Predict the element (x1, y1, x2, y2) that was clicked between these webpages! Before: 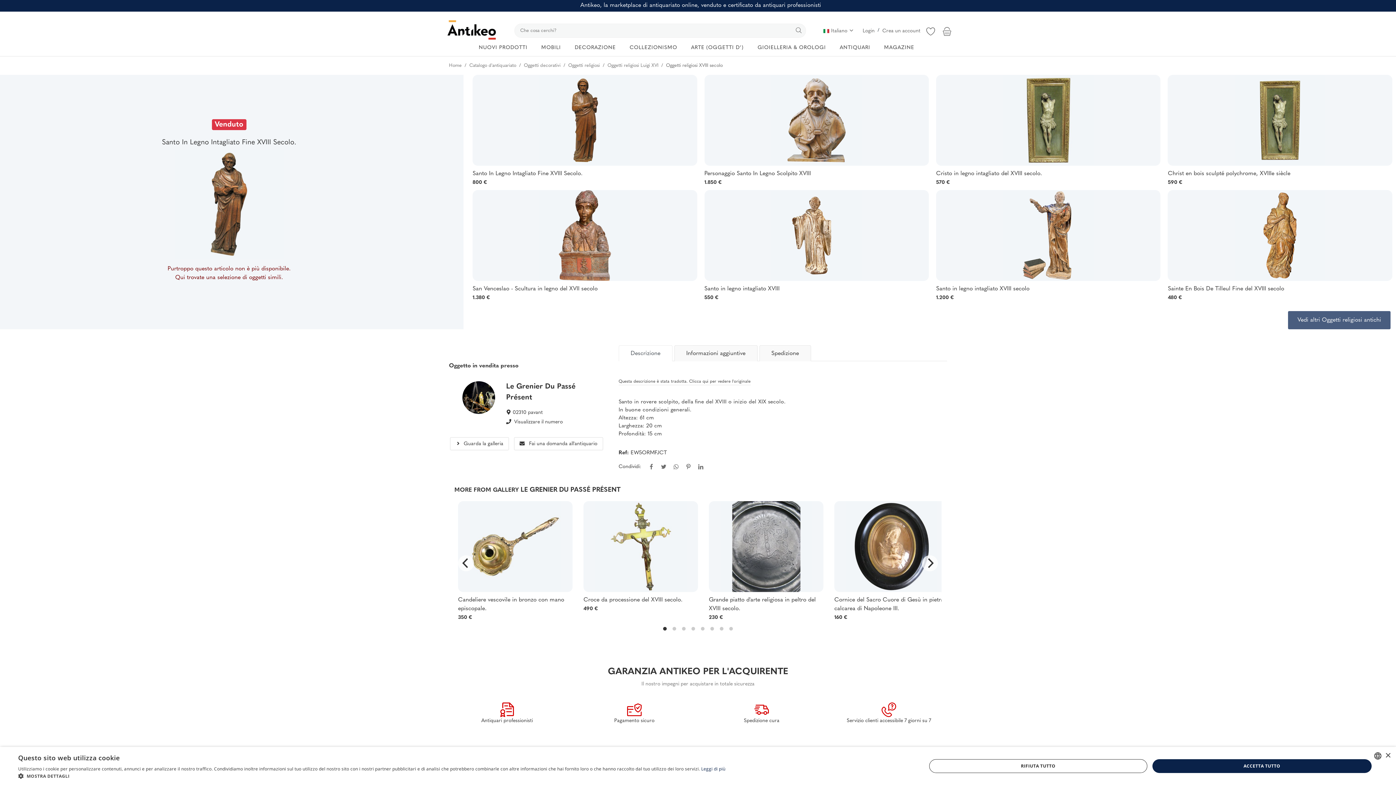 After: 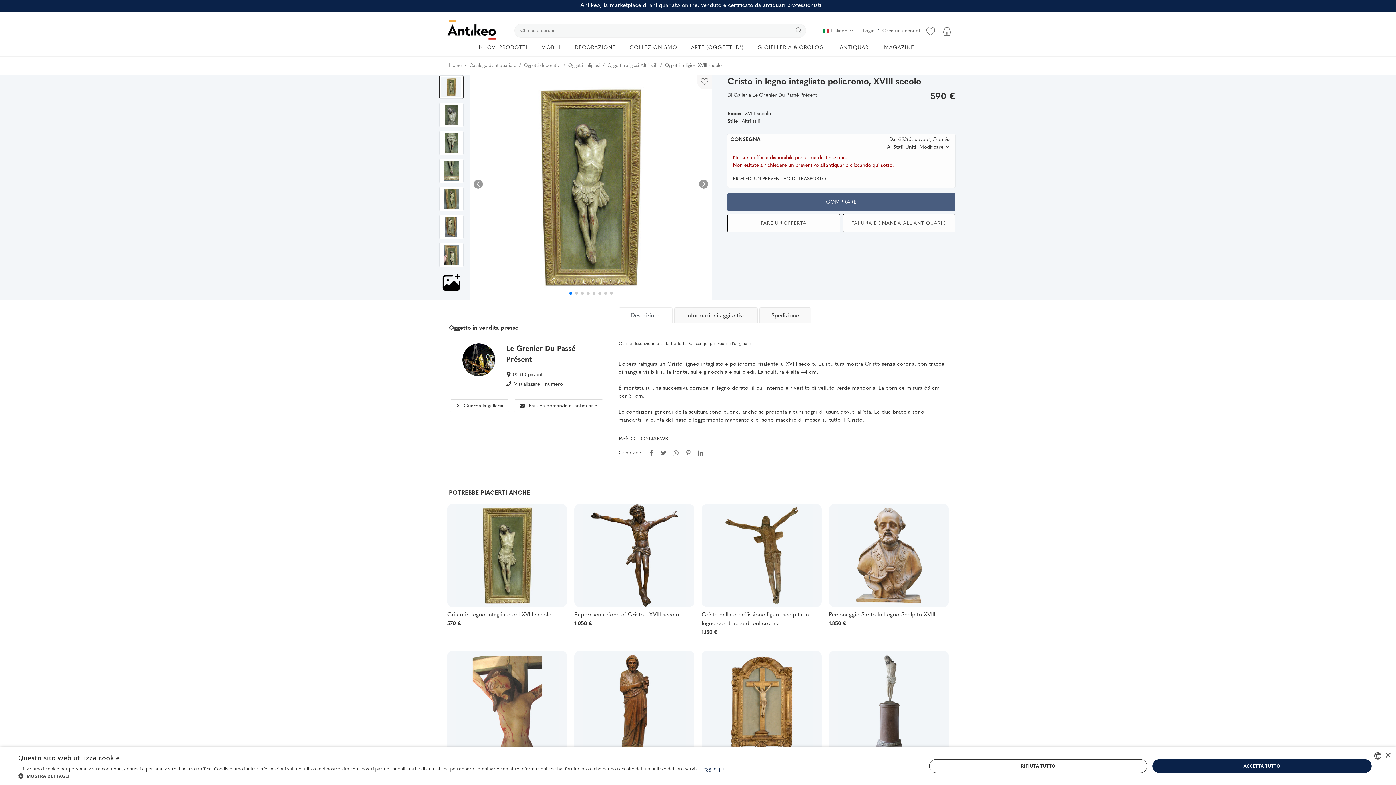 Action: bbox: (1168, 169, 1392, 178) label: Christ en bois sculpté polychrome, XVIIIe siècle